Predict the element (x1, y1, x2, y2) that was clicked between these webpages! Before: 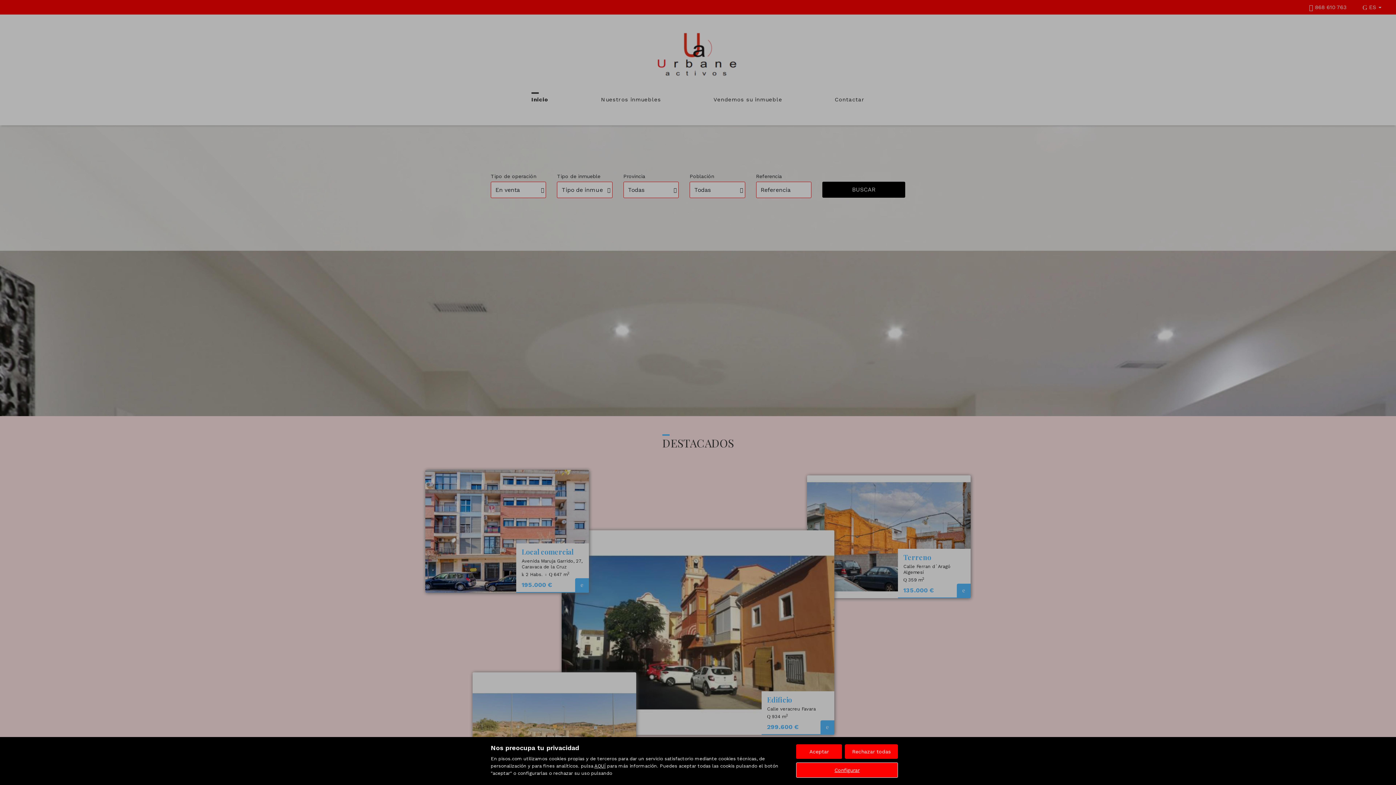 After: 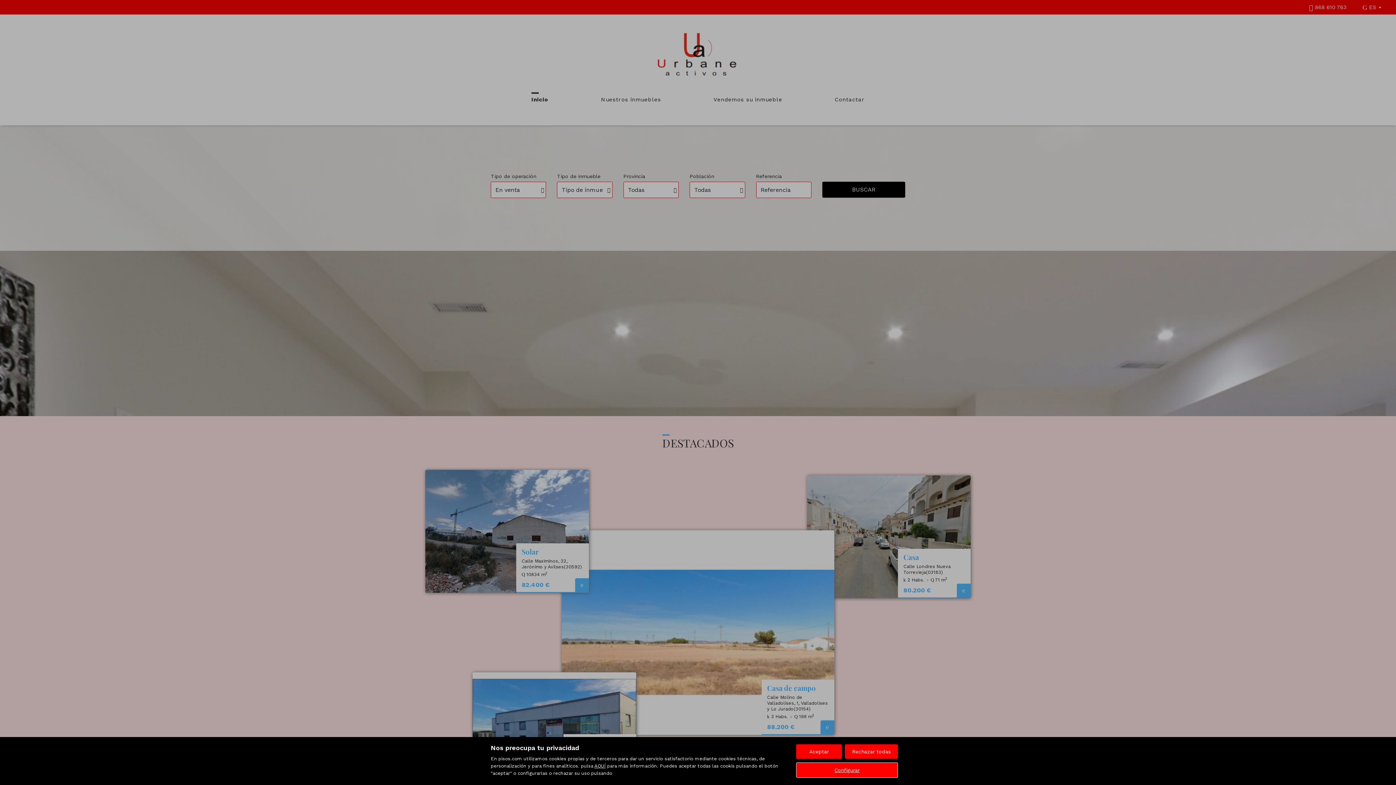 Action: label: AQUÍ bbox: (594, 763, 605, 769)